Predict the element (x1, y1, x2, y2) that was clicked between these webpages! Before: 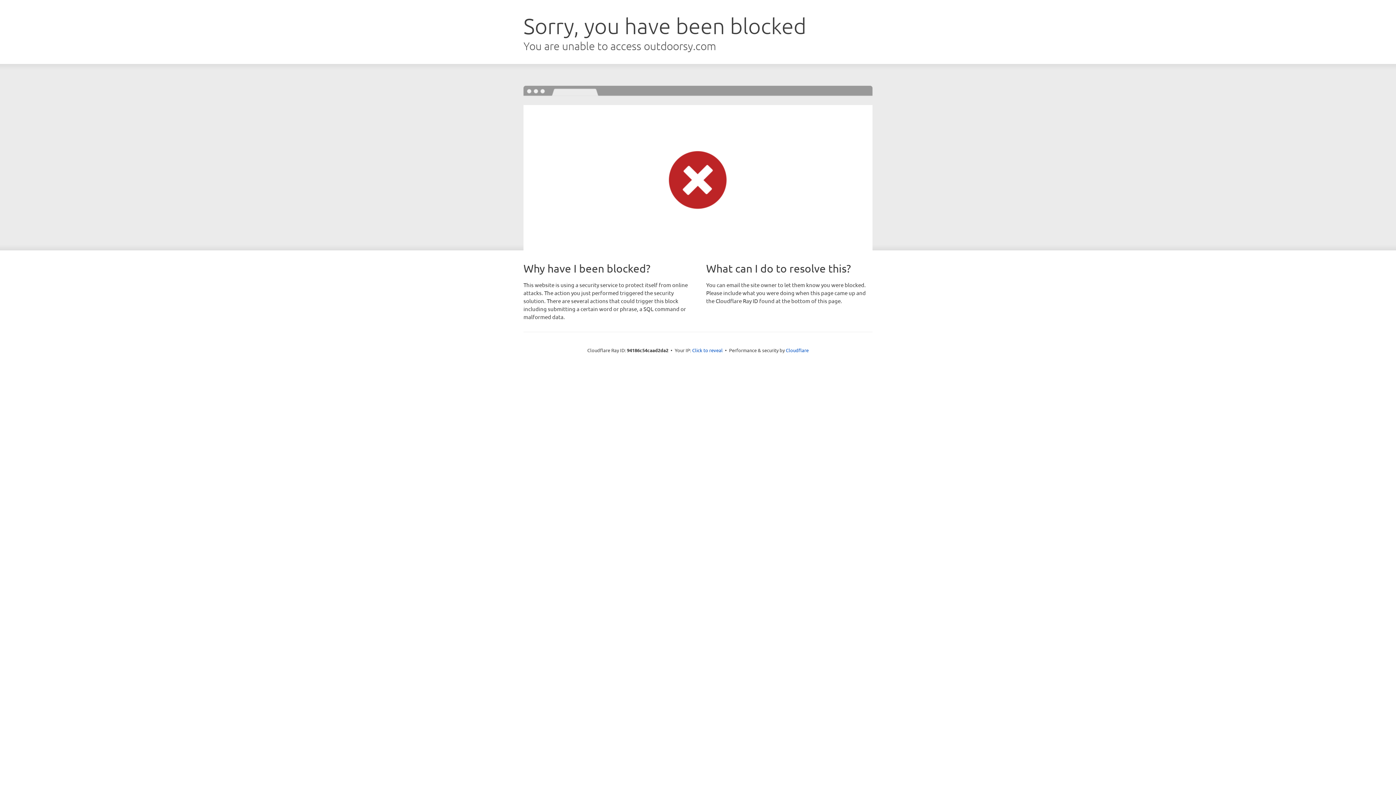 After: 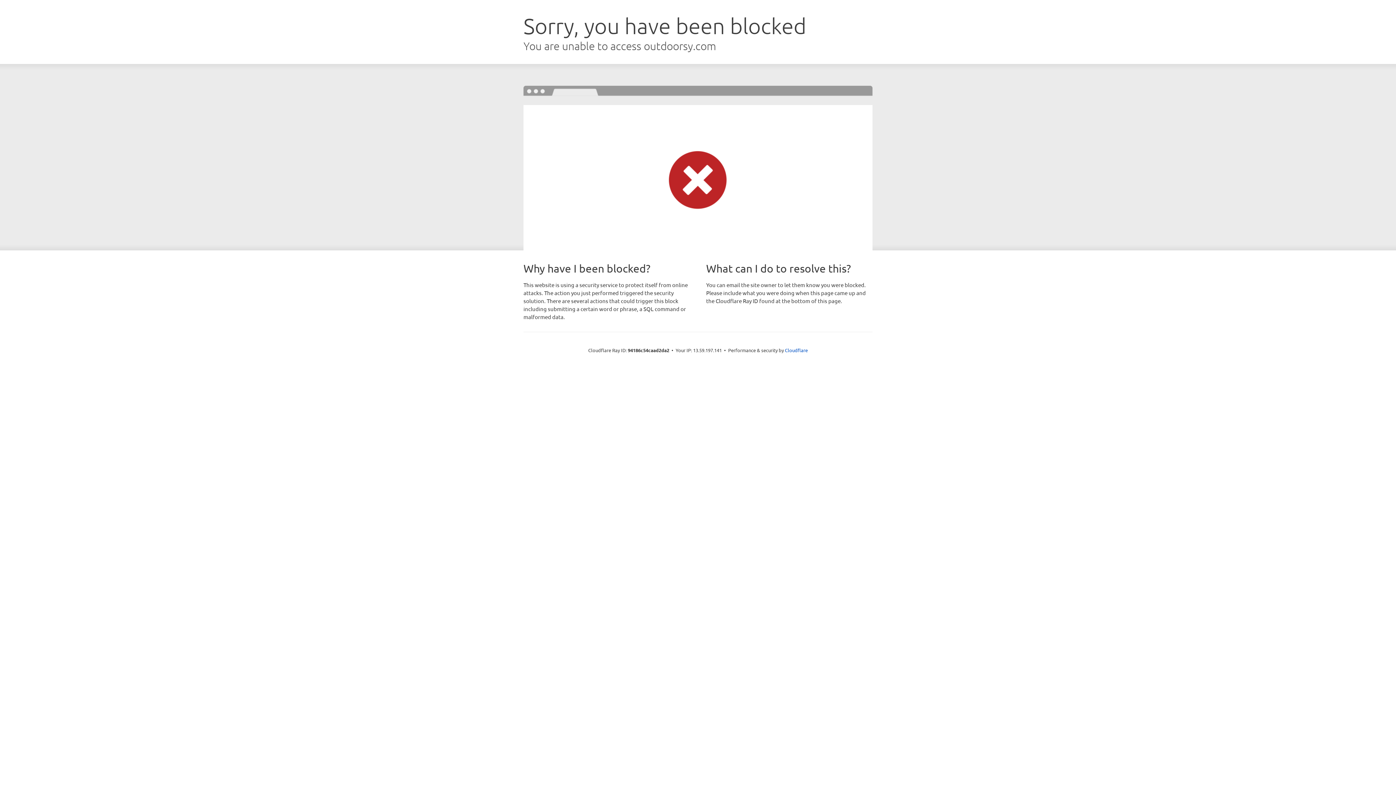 Action: bbox: (692, 346, 722, 353) label: Click to reveal